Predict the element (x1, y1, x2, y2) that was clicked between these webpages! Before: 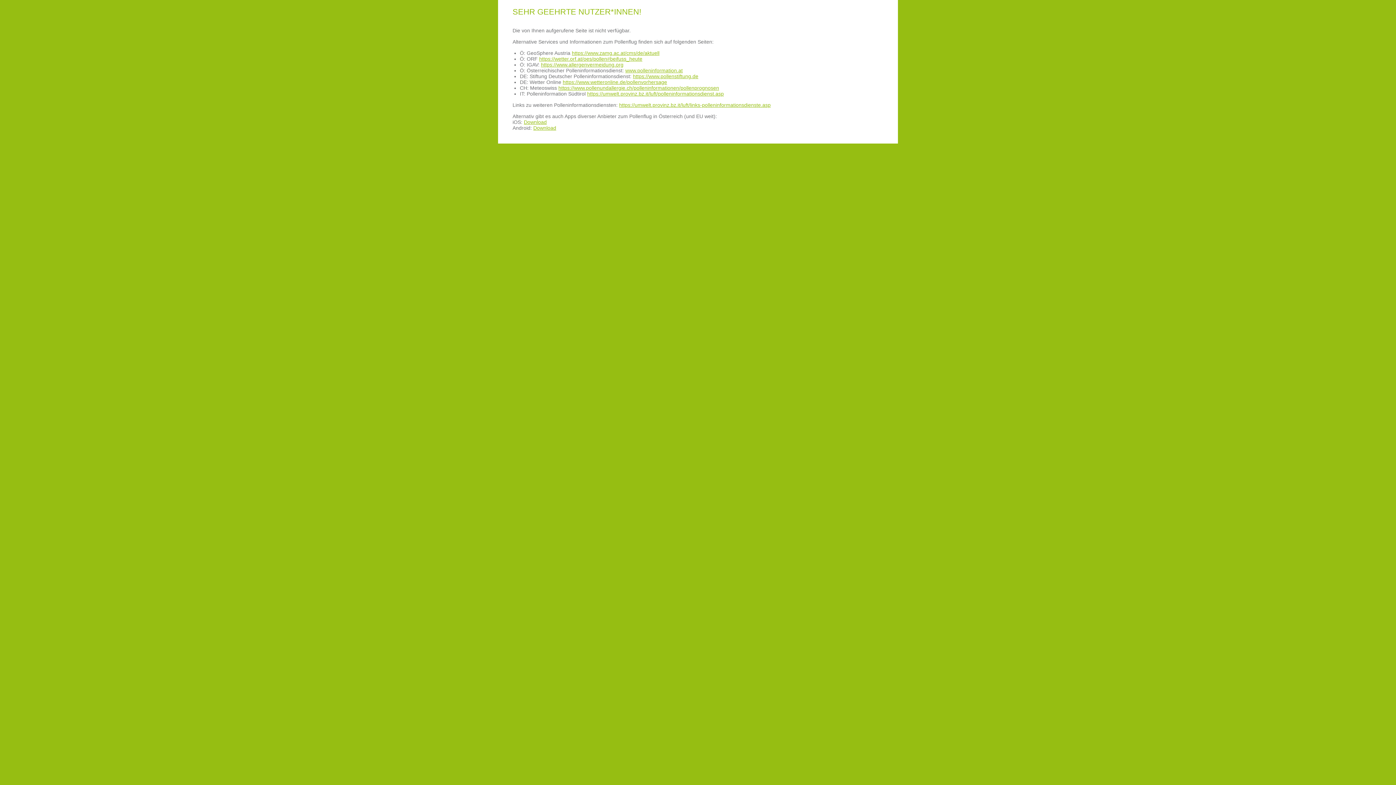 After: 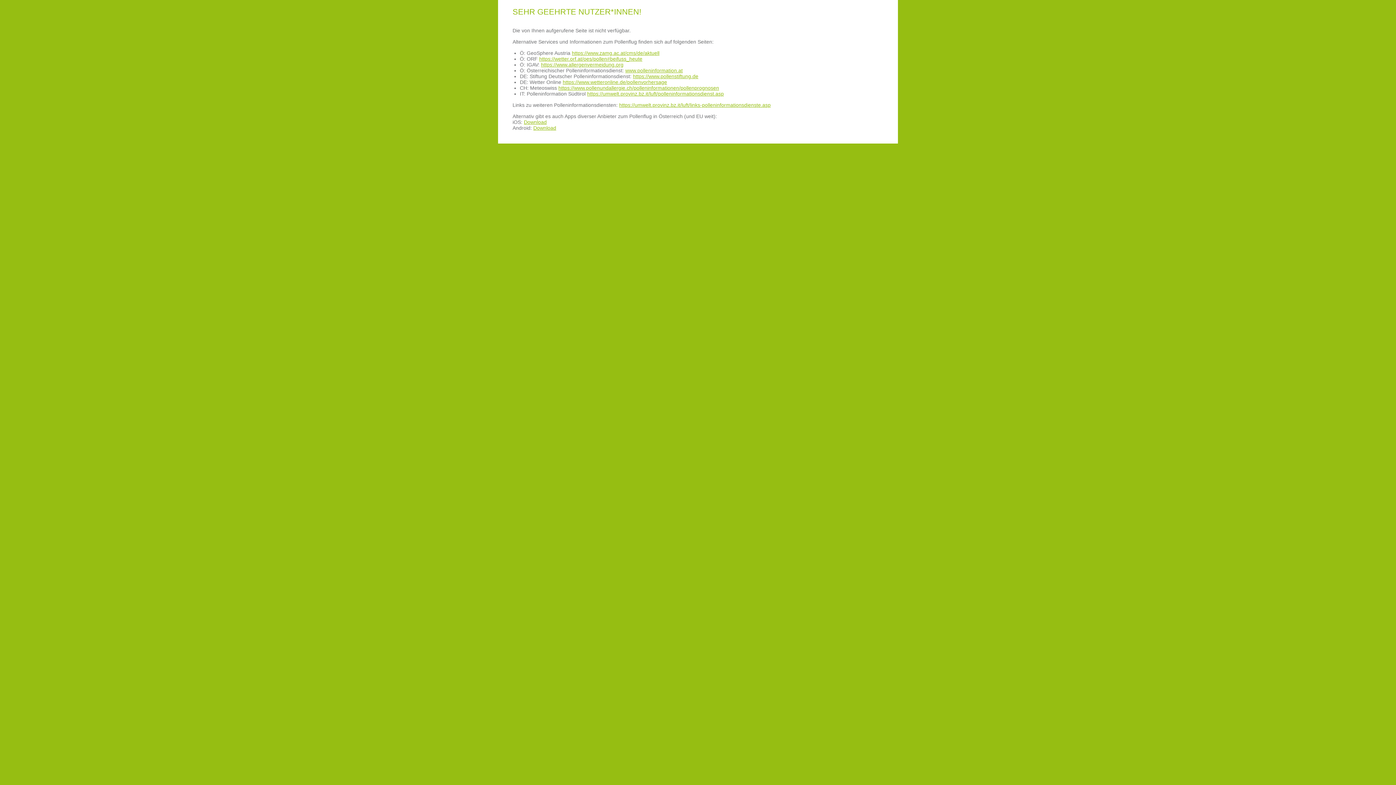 Action: bbox: (633, 73, 698, 79) label: https://www.pollenstiftung.de